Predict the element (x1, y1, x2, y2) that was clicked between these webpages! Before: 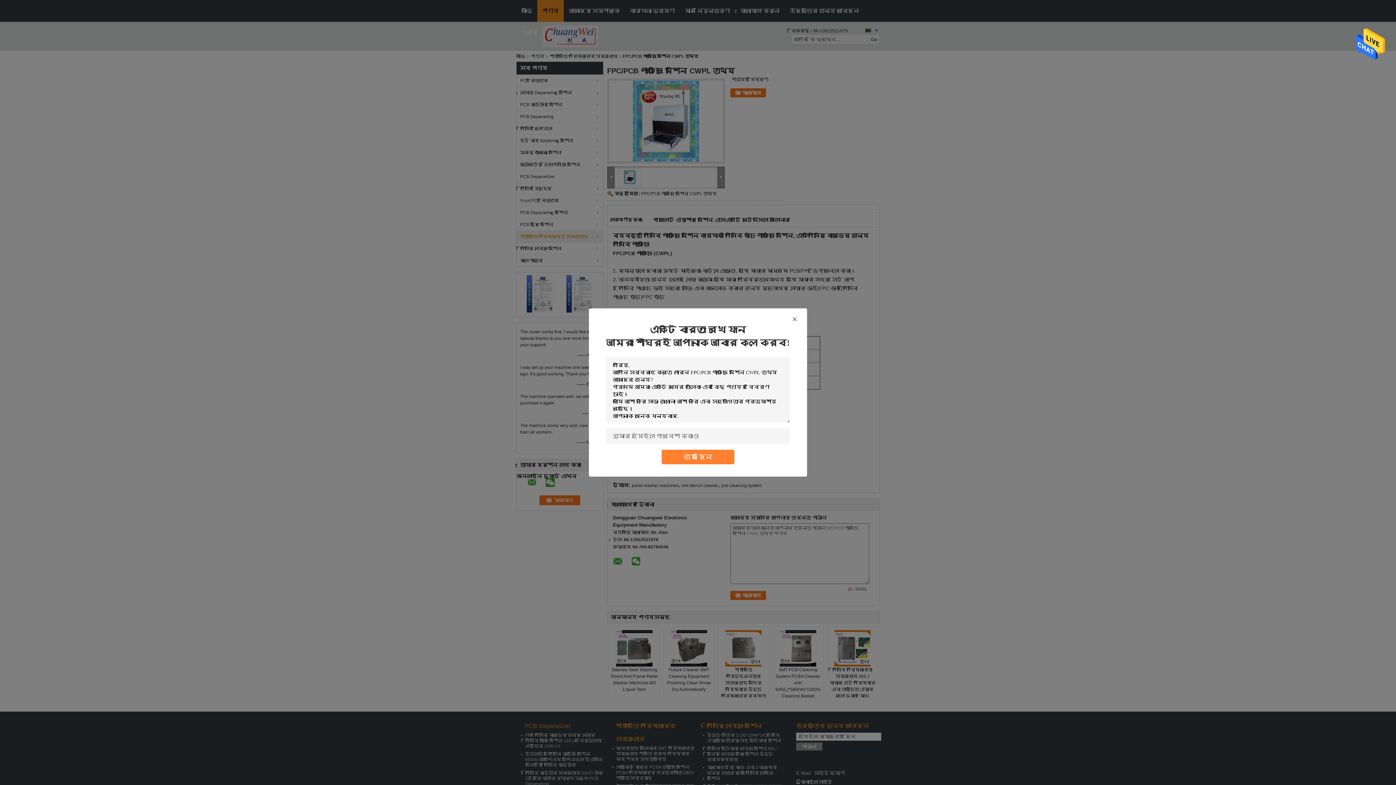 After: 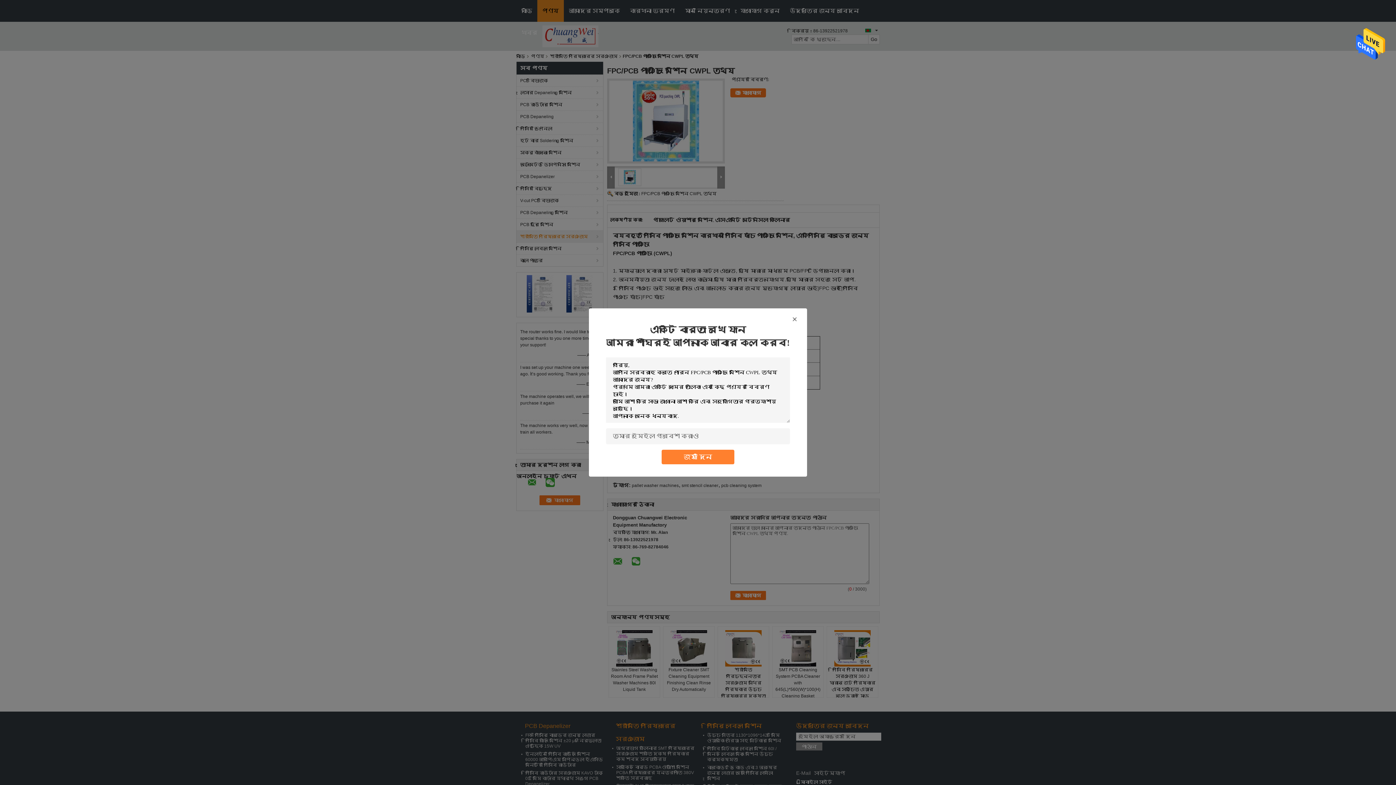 Action: bbox: (1356, 42, 1385, 47)